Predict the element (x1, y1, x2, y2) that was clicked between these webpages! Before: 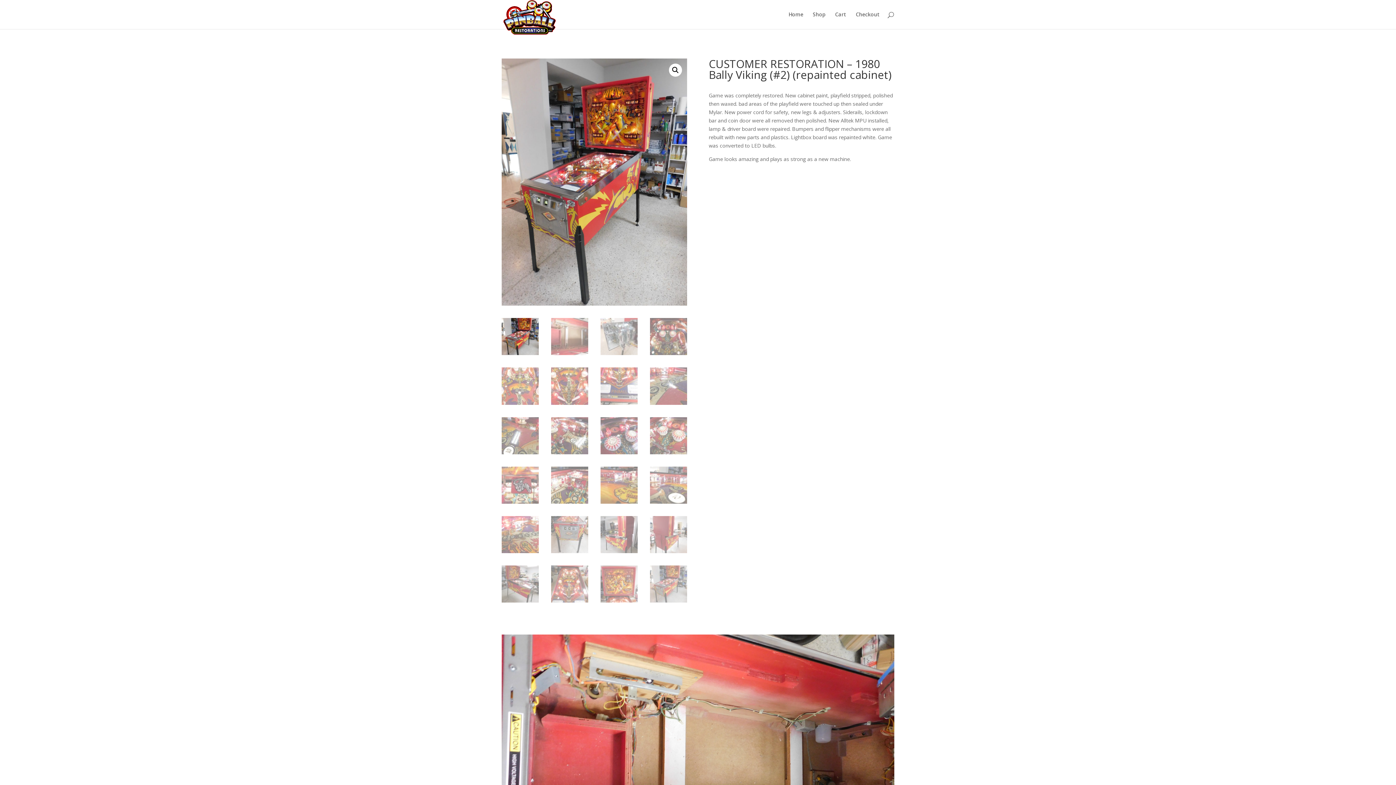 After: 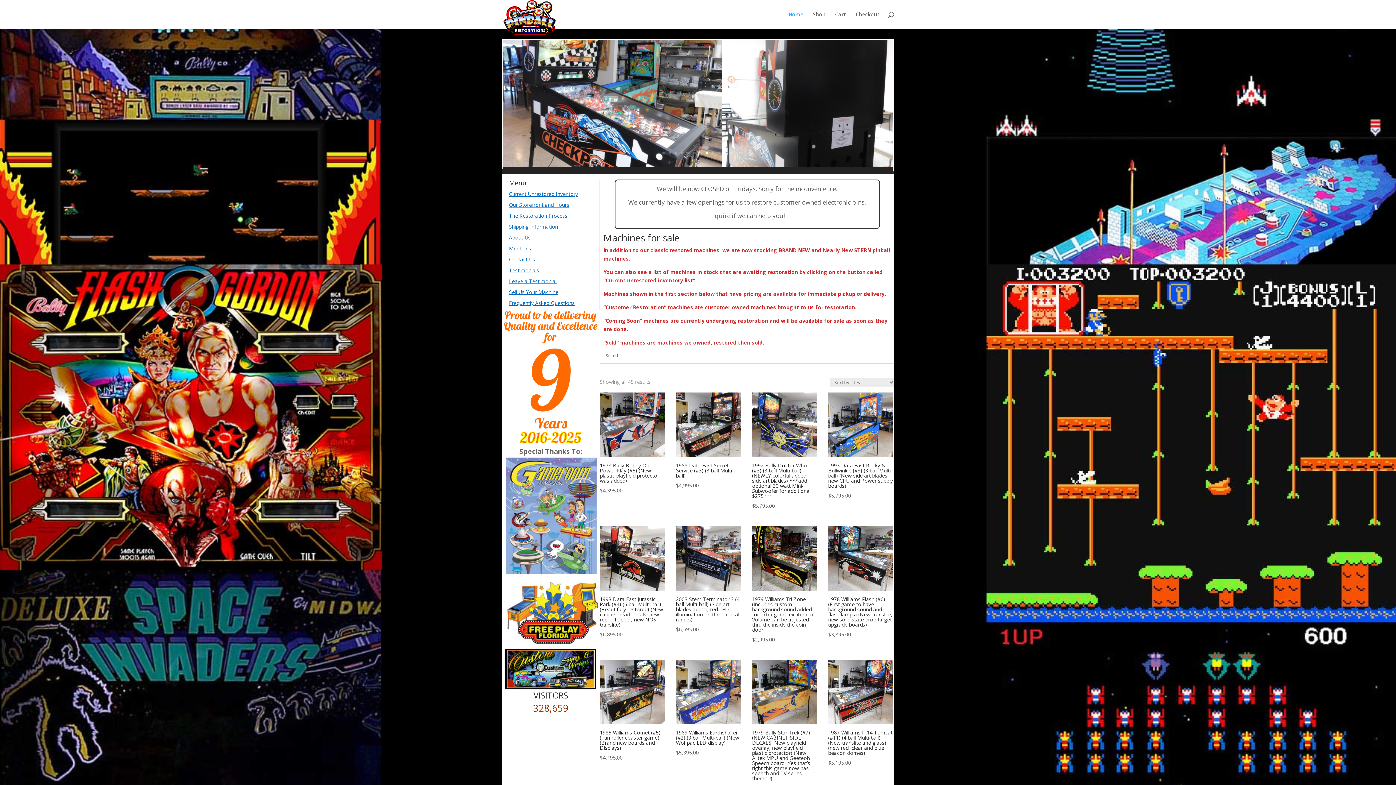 Action: bbox: (503, 13, 555, 20)